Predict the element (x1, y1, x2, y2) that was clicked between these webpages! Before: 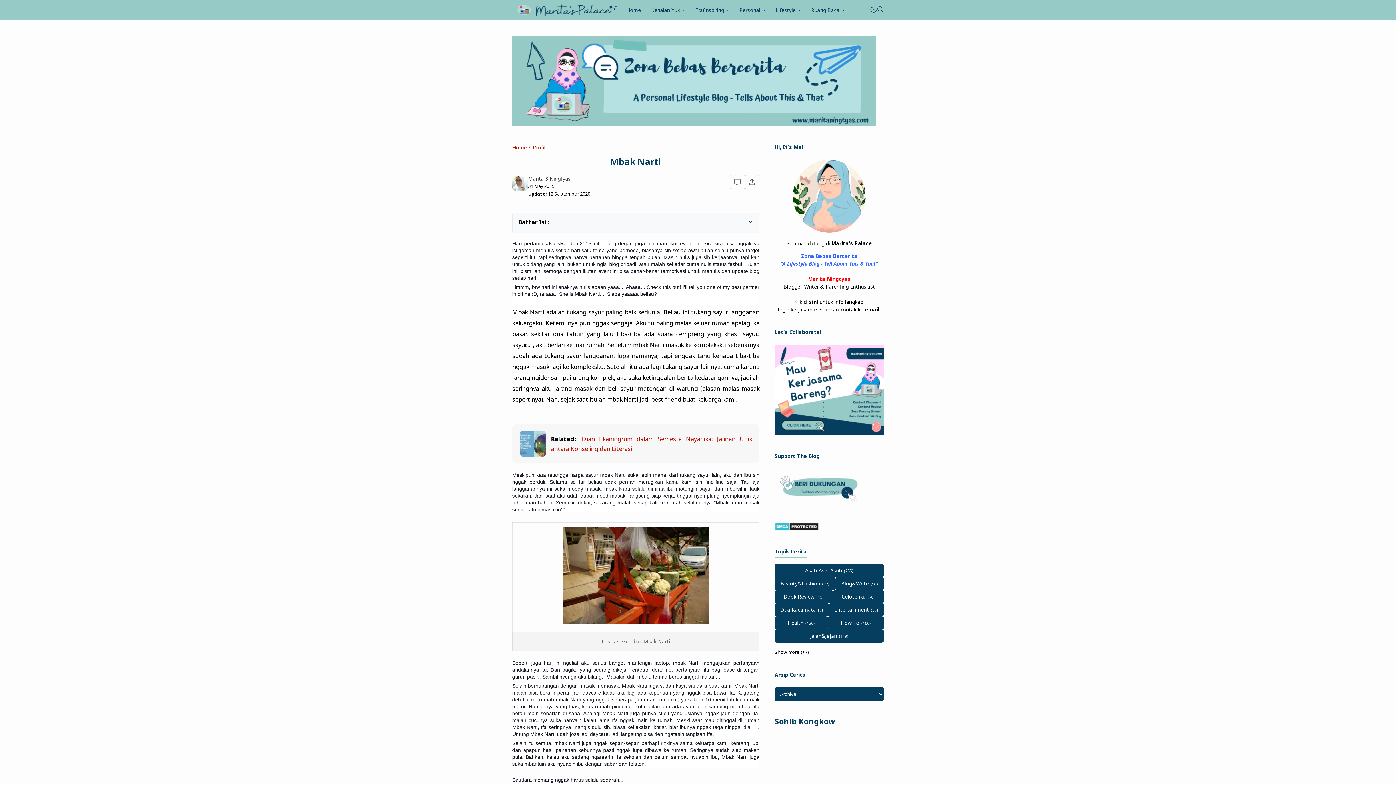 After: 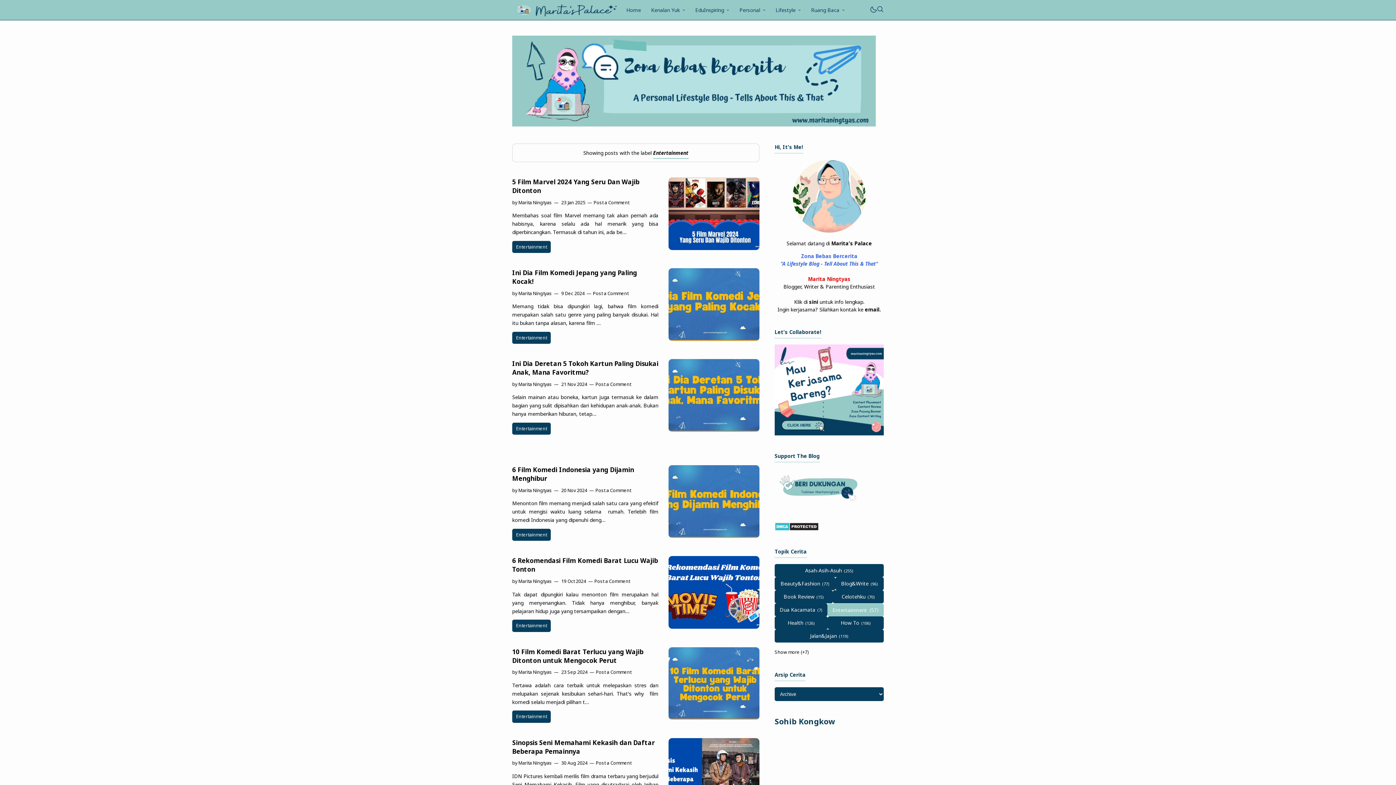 Action: bbox: (828, 603, 884, 616) label: Entertainment